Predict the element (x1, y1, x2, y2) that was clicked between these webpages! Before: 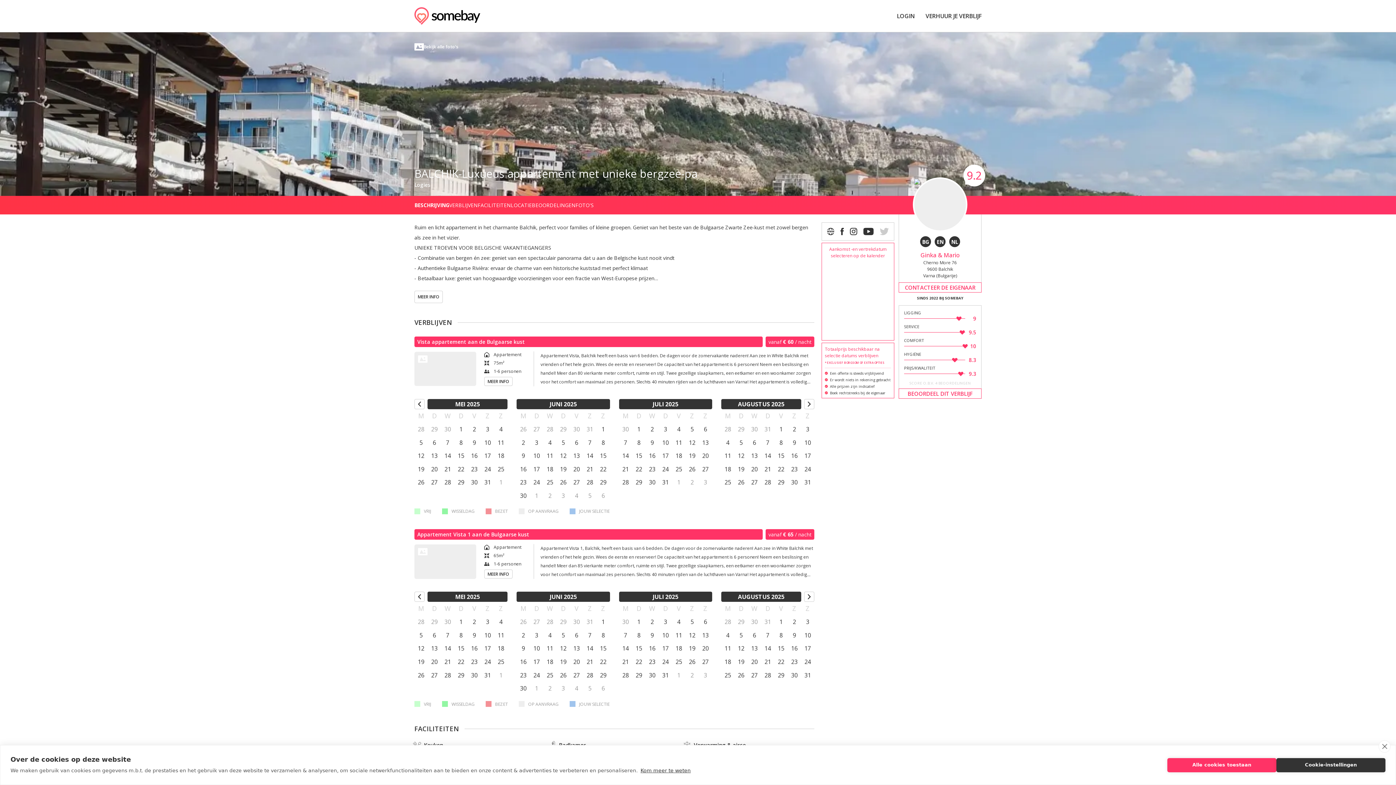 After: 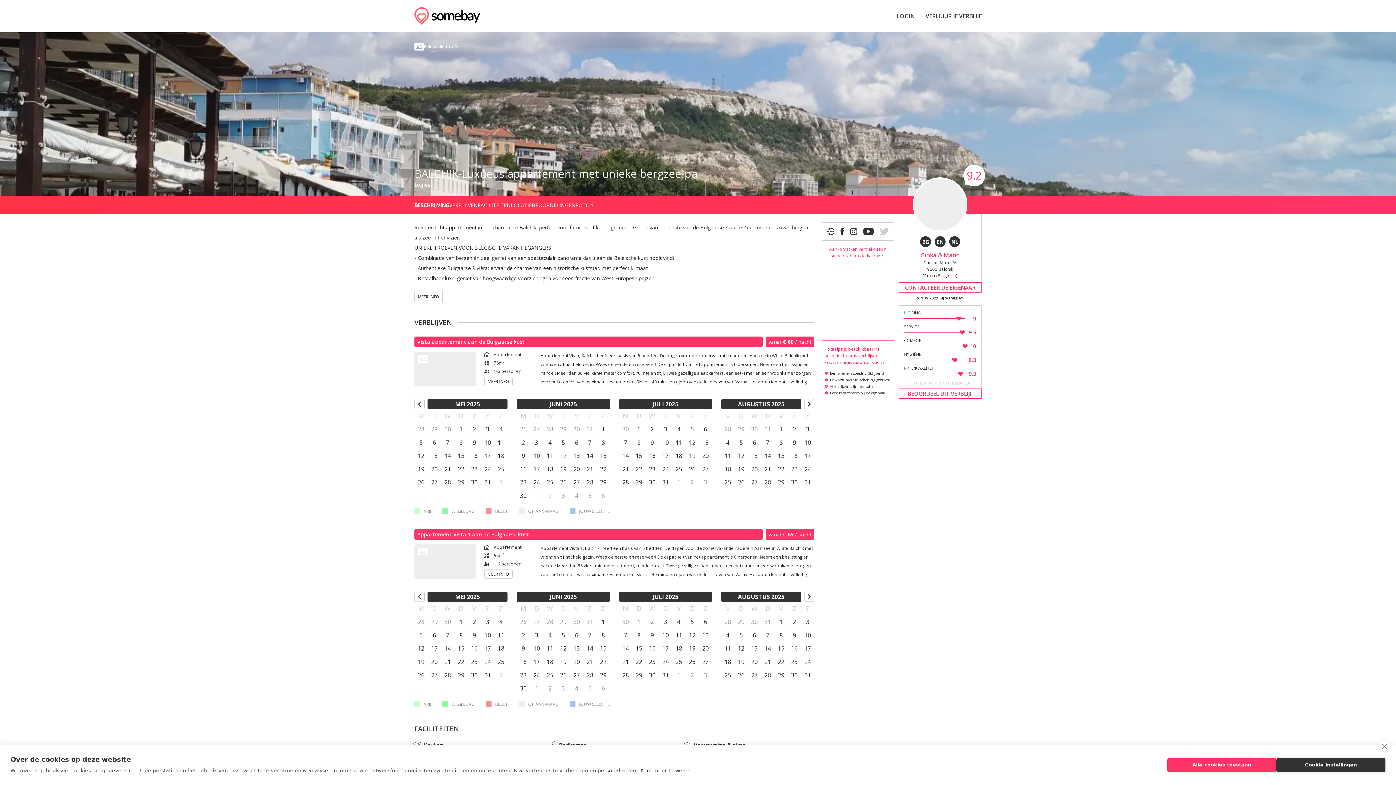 Action: bbox: (863, 228, 873, 235)